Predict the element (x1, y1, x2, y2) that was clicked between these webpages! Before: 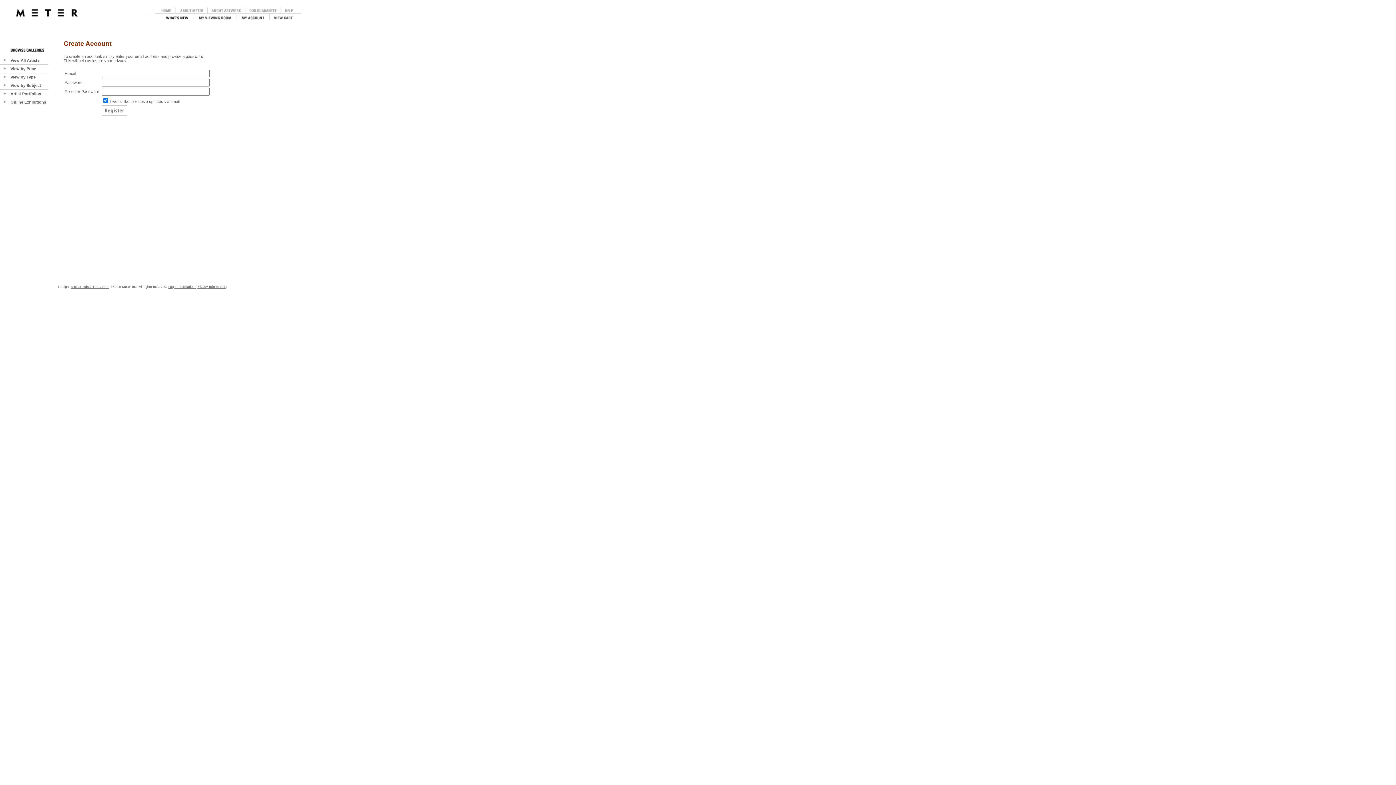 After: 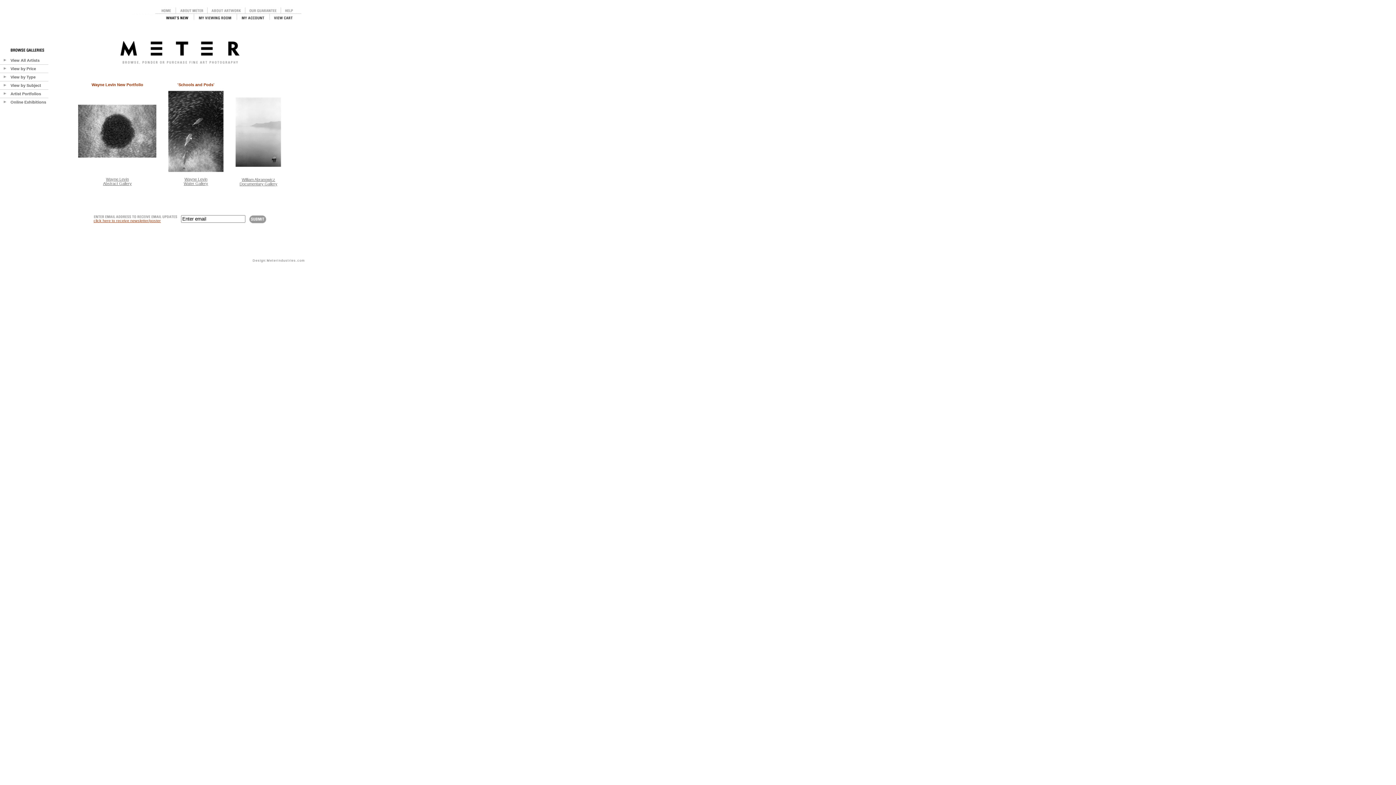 Action: bbox: (16, 13, 77, 17)